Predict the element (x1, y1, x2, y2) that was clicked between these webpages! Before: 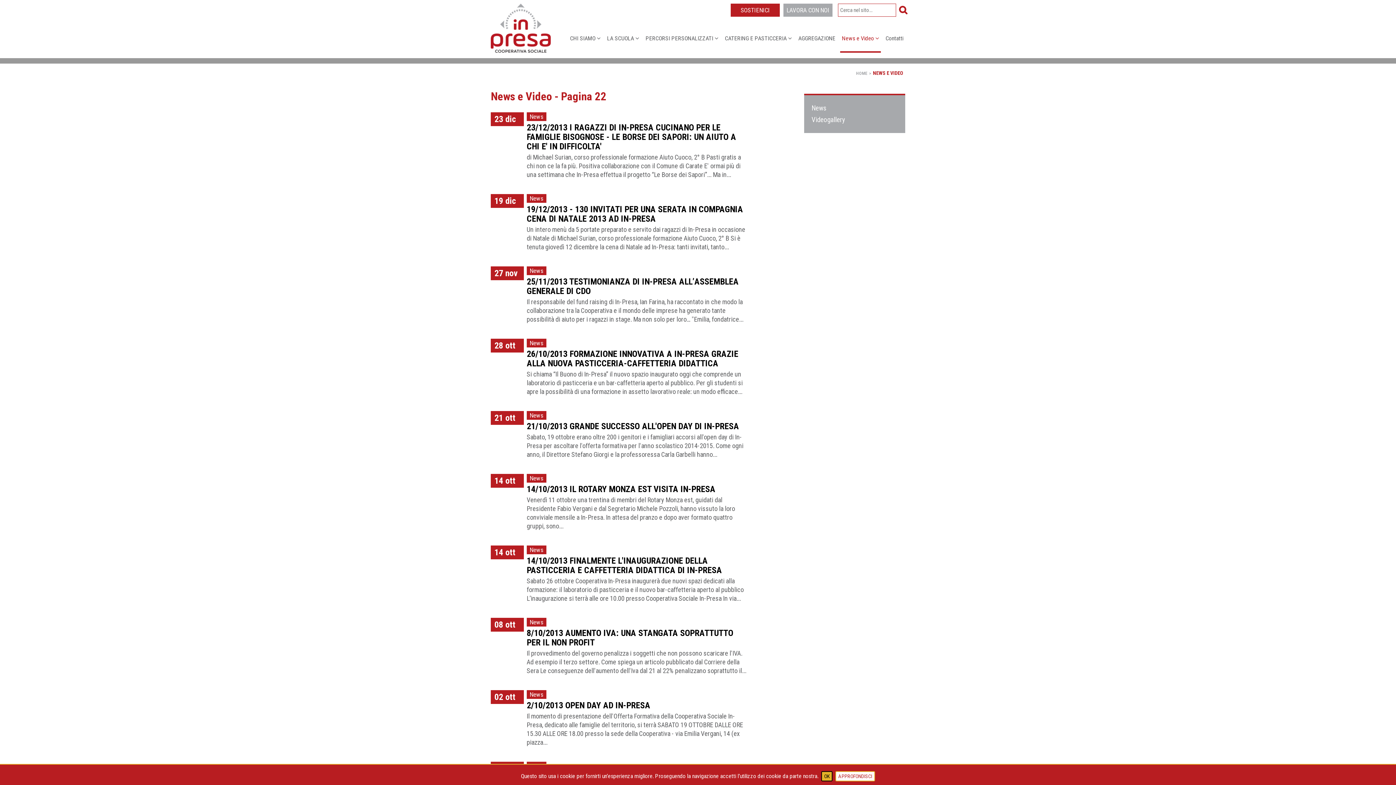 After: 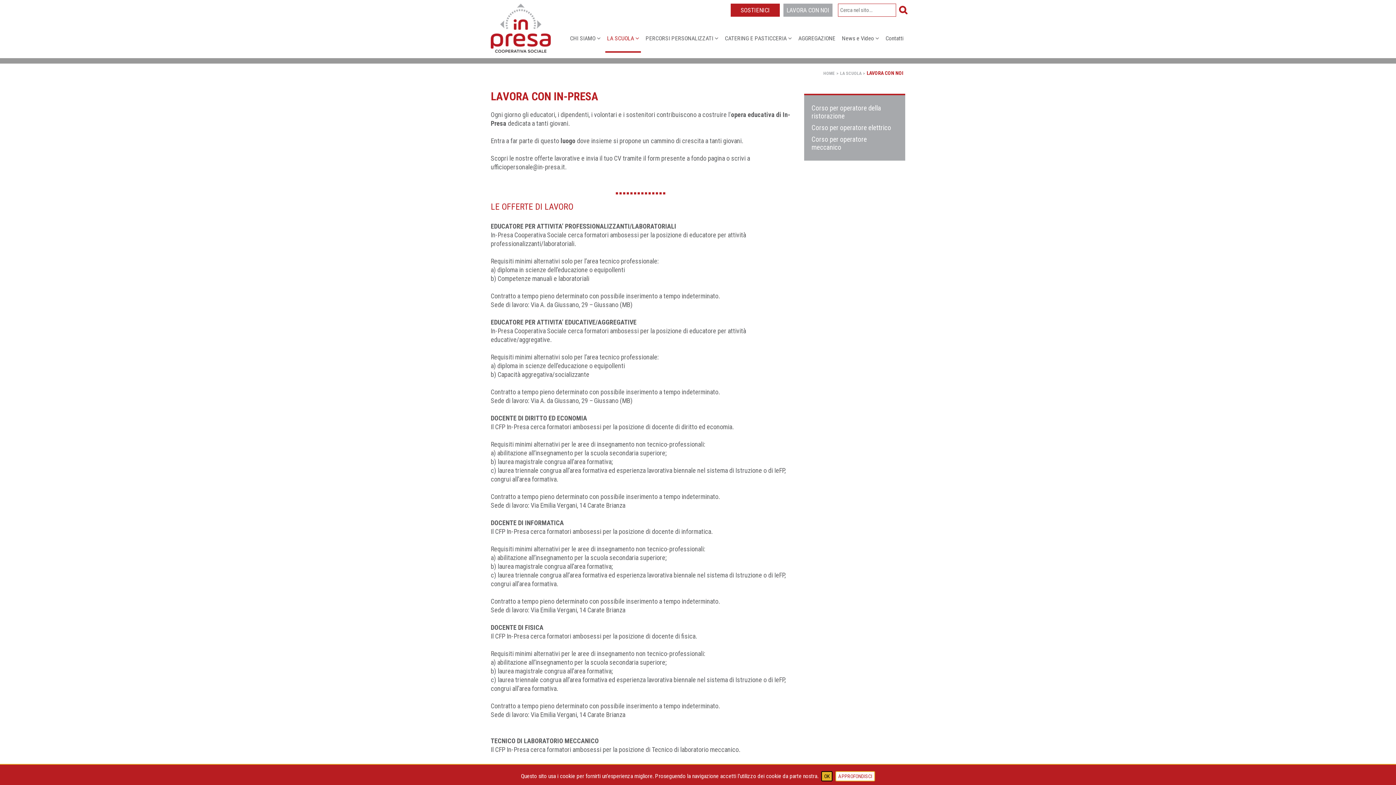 Action: label: LAVORA CON NOI bbox: (783, 3, 832, 16)